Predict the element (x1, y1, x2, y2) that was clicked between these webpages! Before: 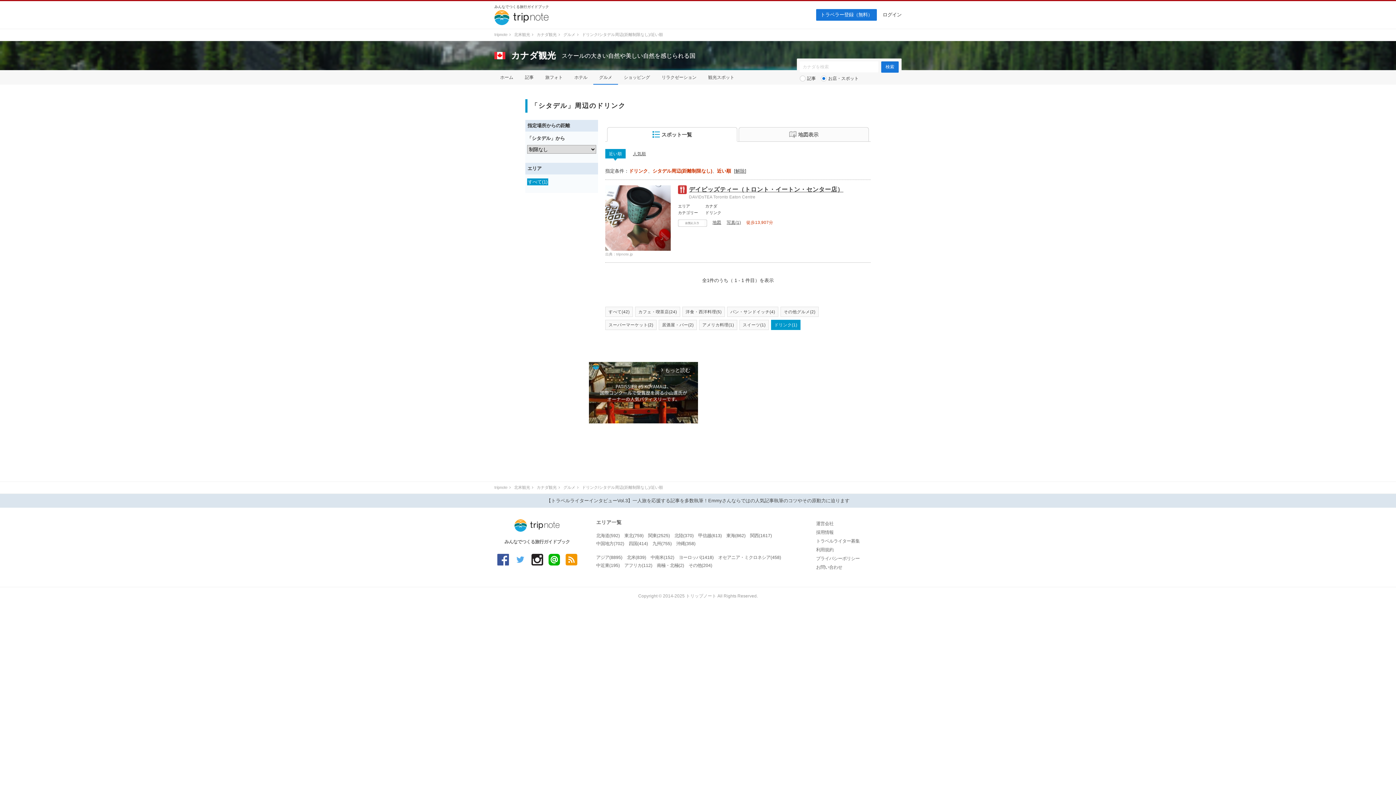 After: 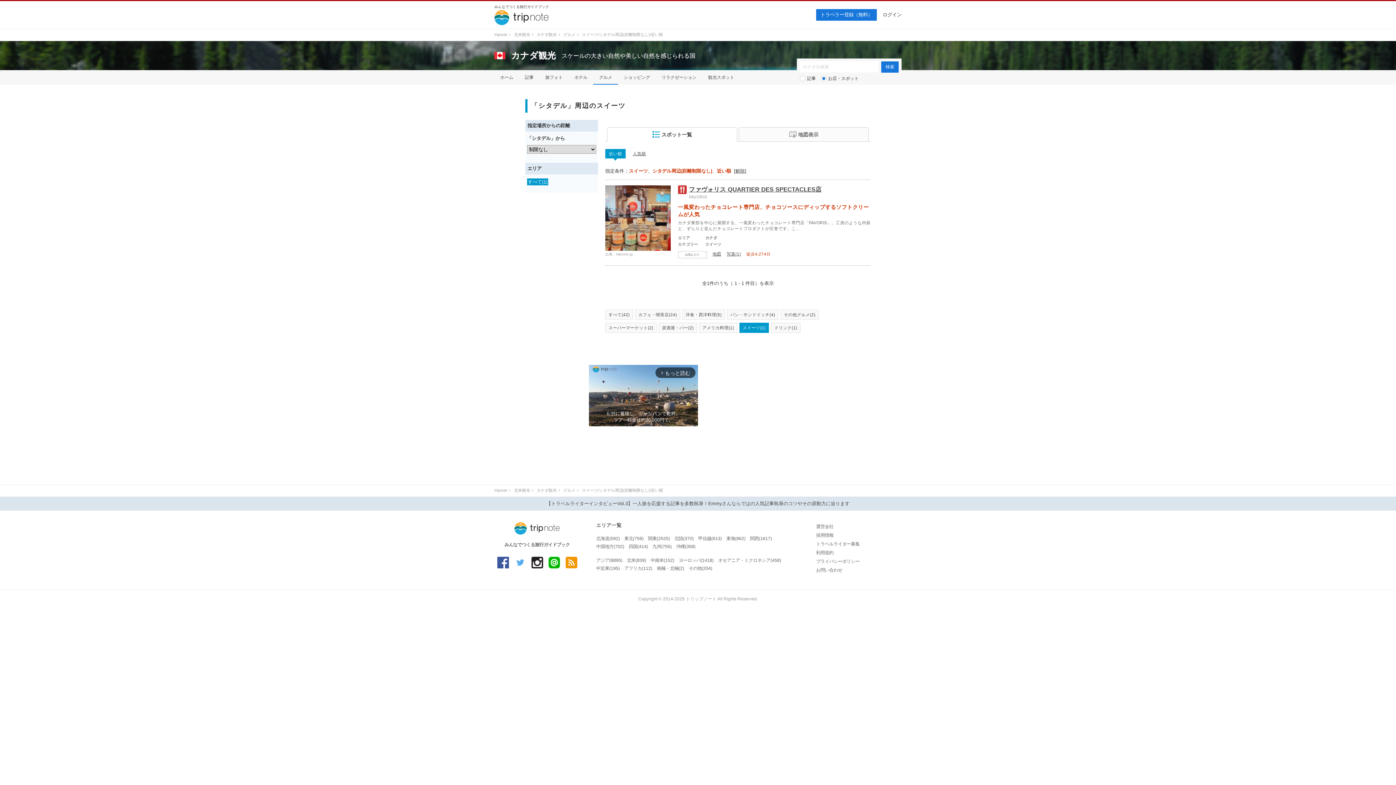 Action: bbox: (739, 320, 769, 330) label: スイーツ(1)